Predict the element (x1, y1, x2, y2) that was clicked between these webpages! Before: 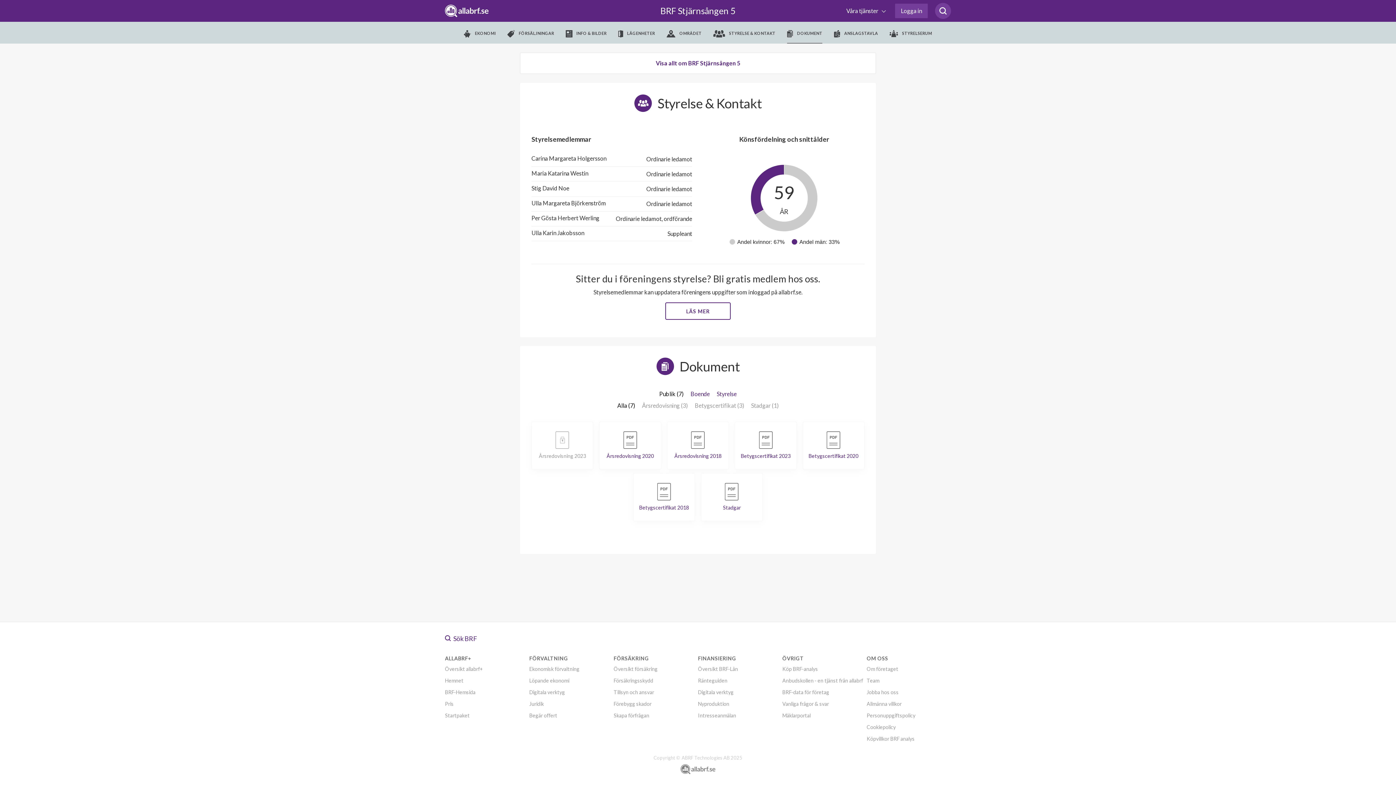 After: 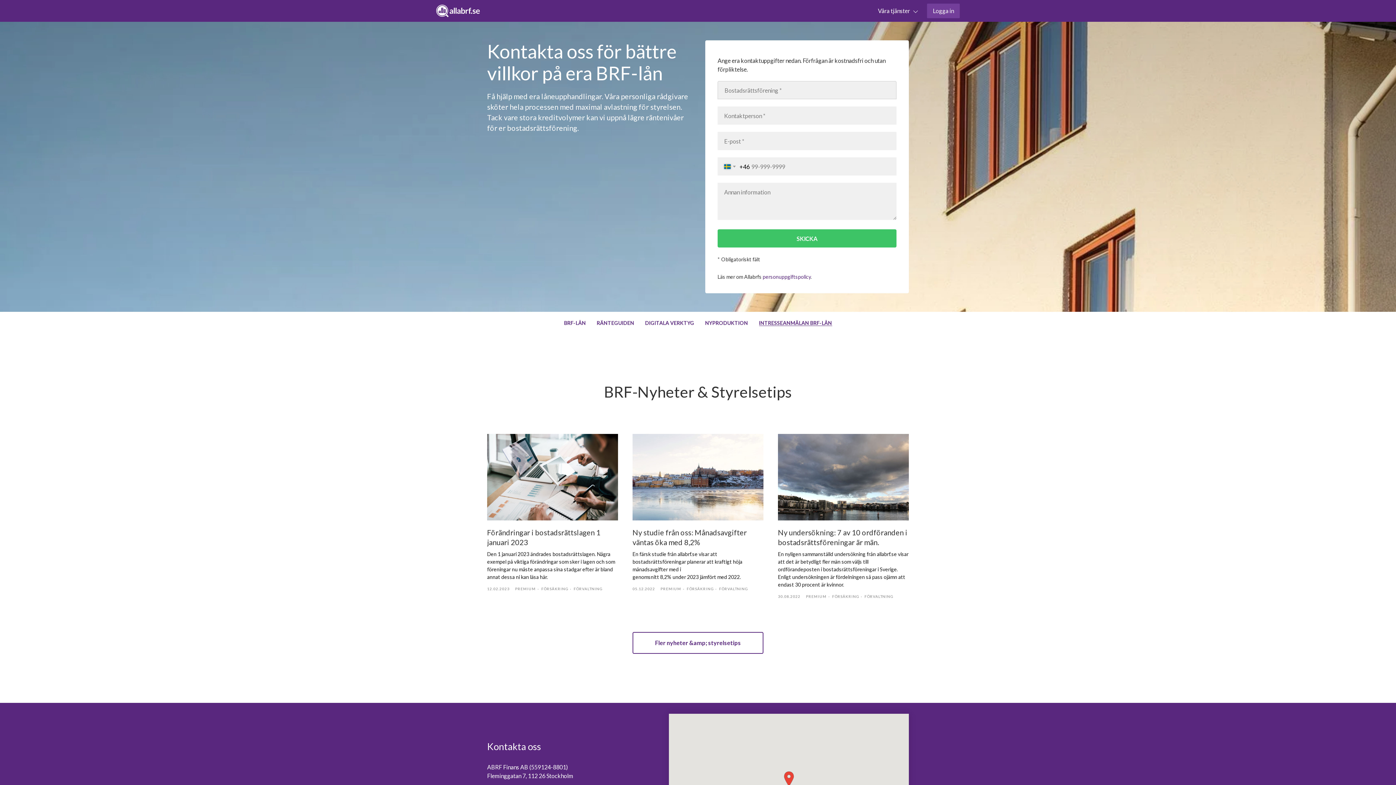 Action: label: Intresseanmälan bbox: (698, 712, 736, 718)